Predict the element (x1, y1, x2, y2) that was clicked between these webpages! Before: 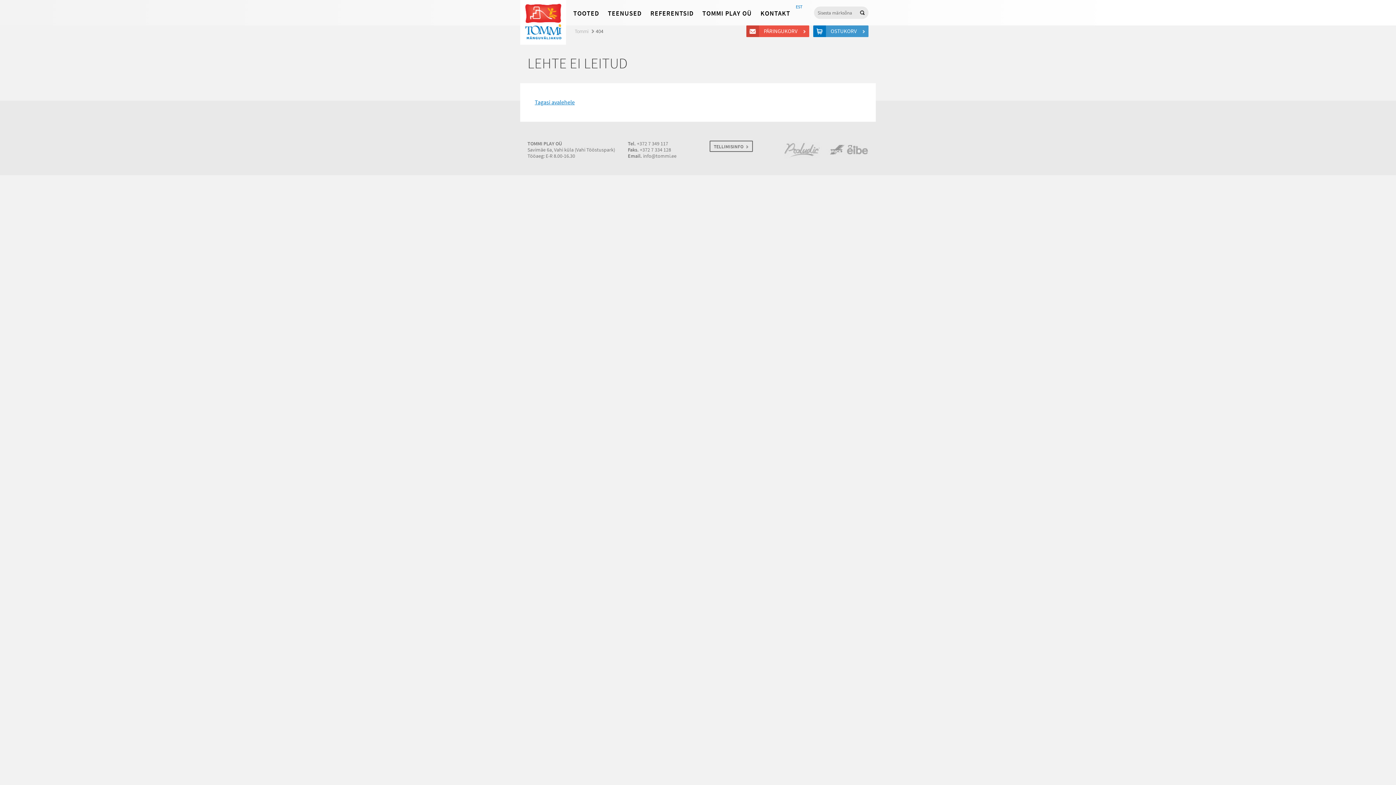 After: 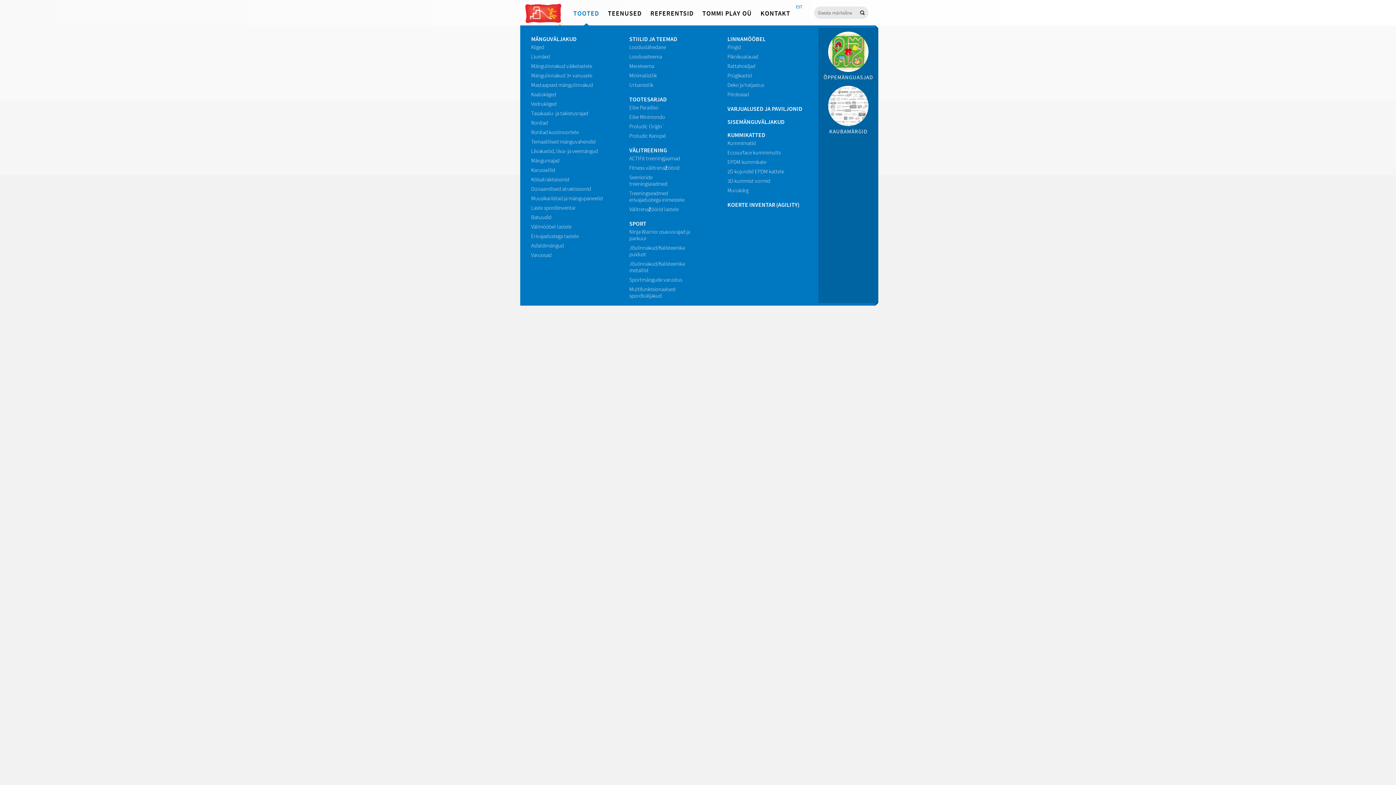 Action: bbox: (573, 8, 599, 17) label: TOOTED